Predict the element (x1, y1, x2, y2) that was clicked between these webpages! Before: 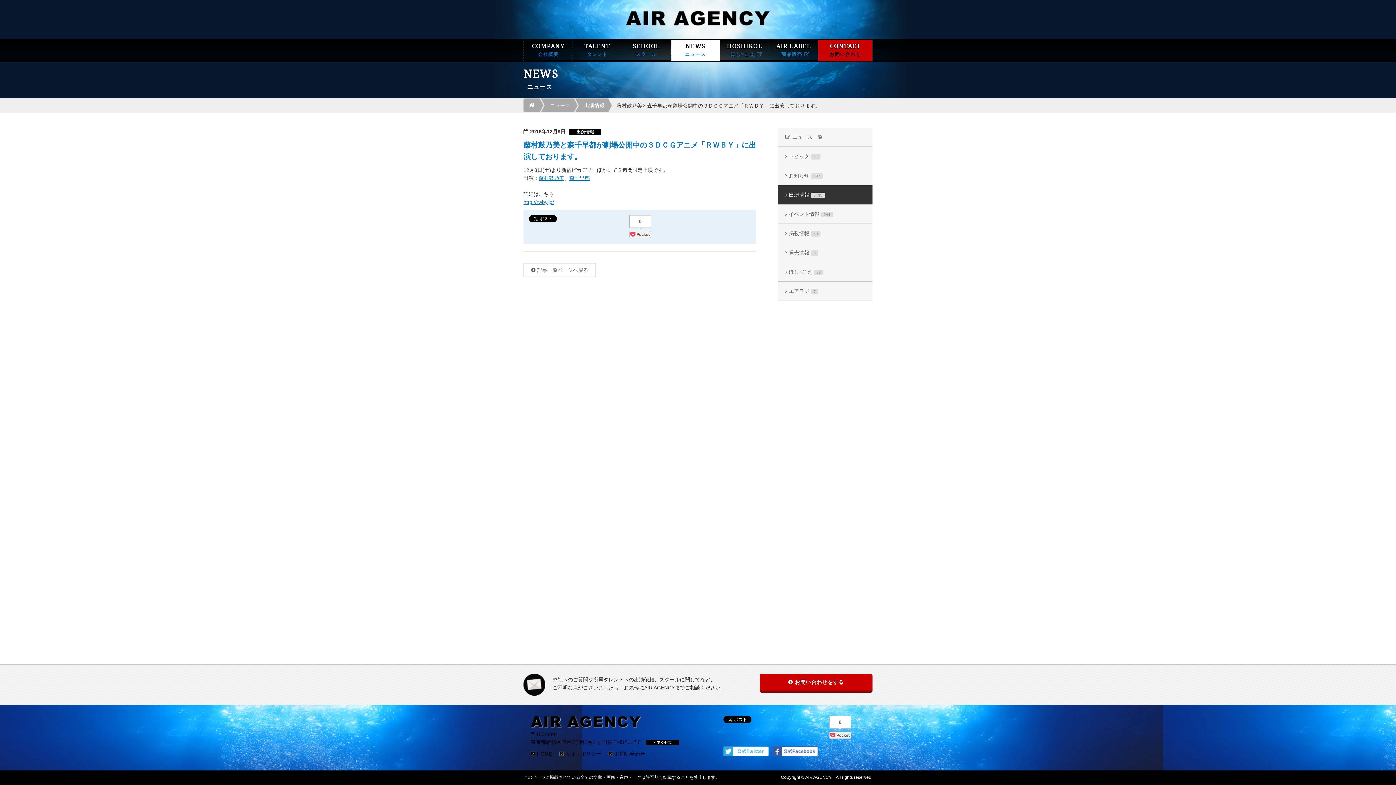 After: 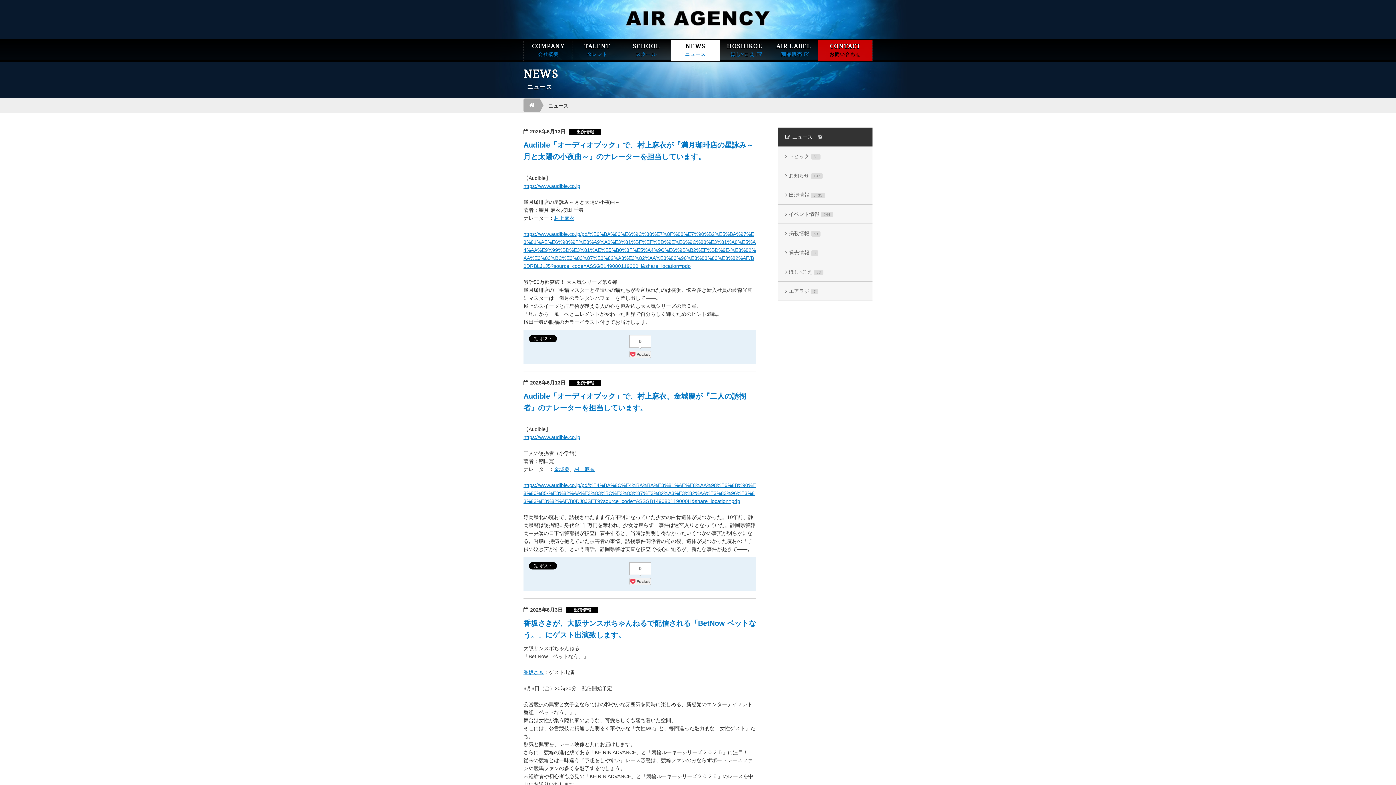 Action: label: ニュース一覧 bbox: (778, 127, 872, 146)